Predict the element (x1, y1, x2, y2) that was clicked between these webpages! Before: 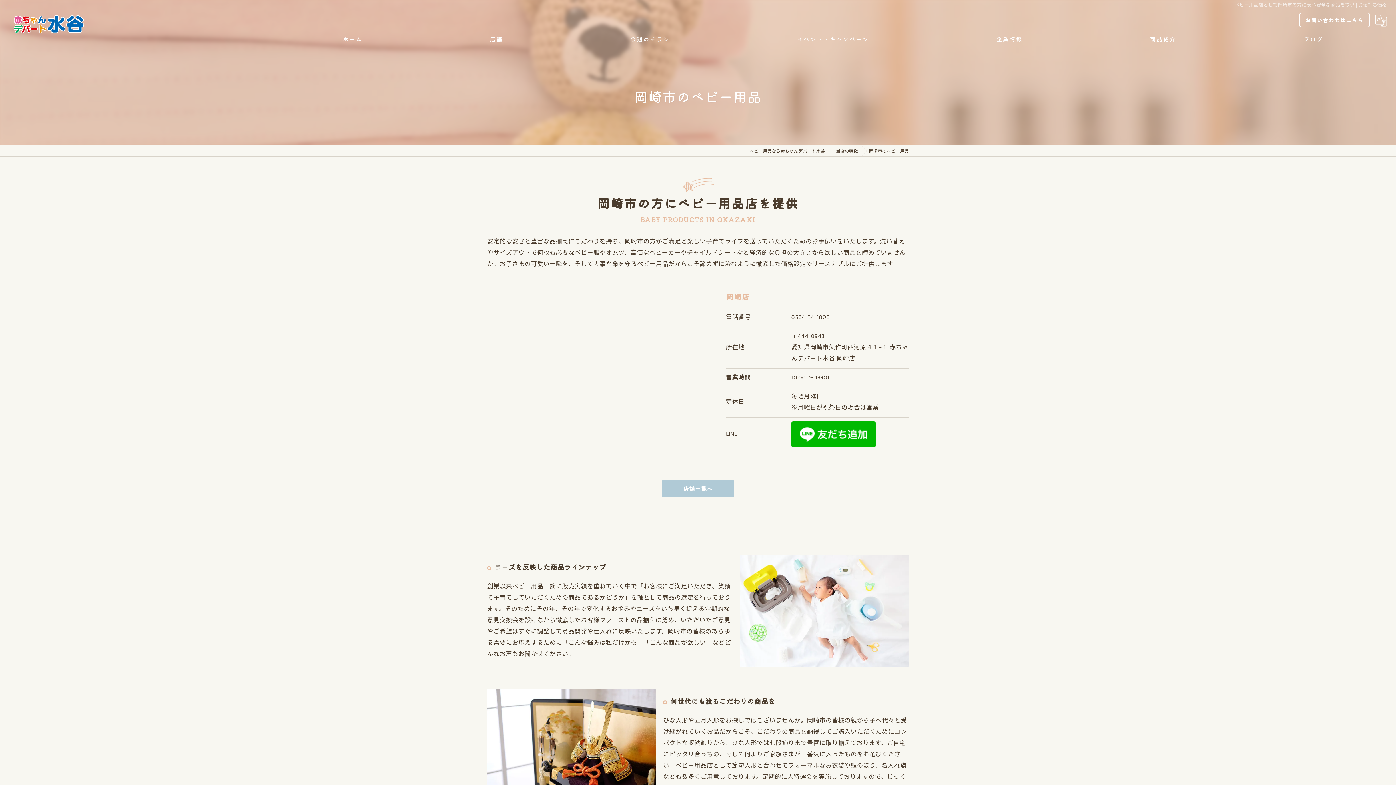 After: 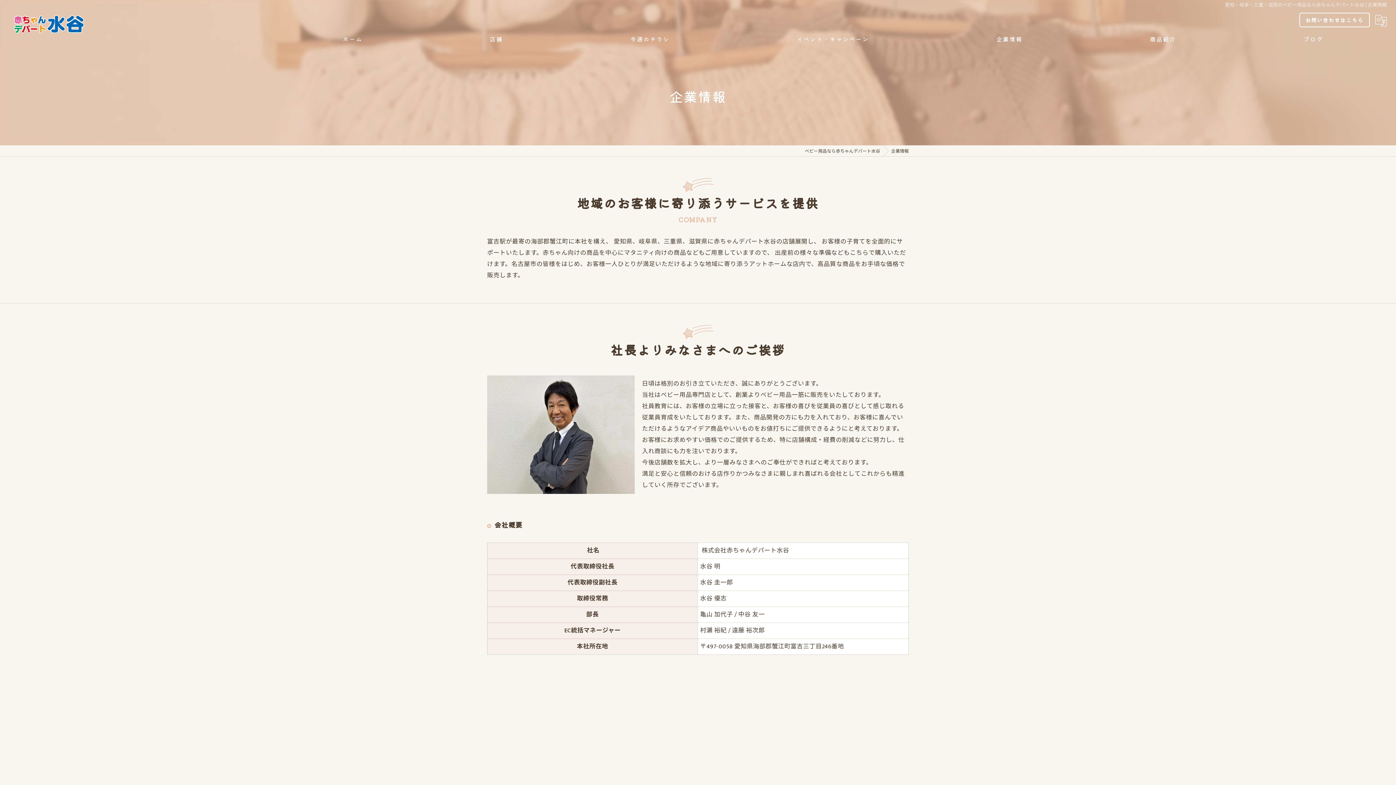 Action: label: 企業情報 bbox: (932, 29, 1086, 48)